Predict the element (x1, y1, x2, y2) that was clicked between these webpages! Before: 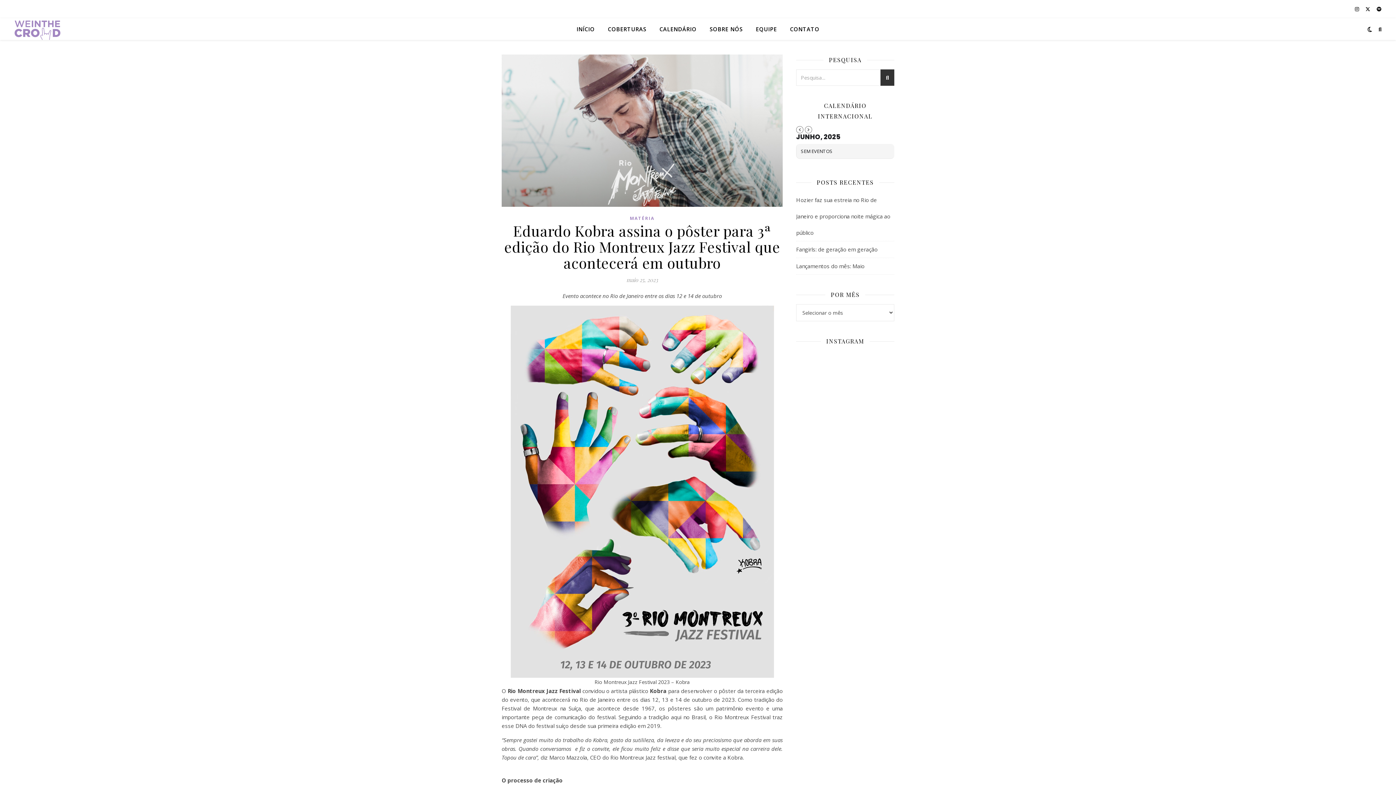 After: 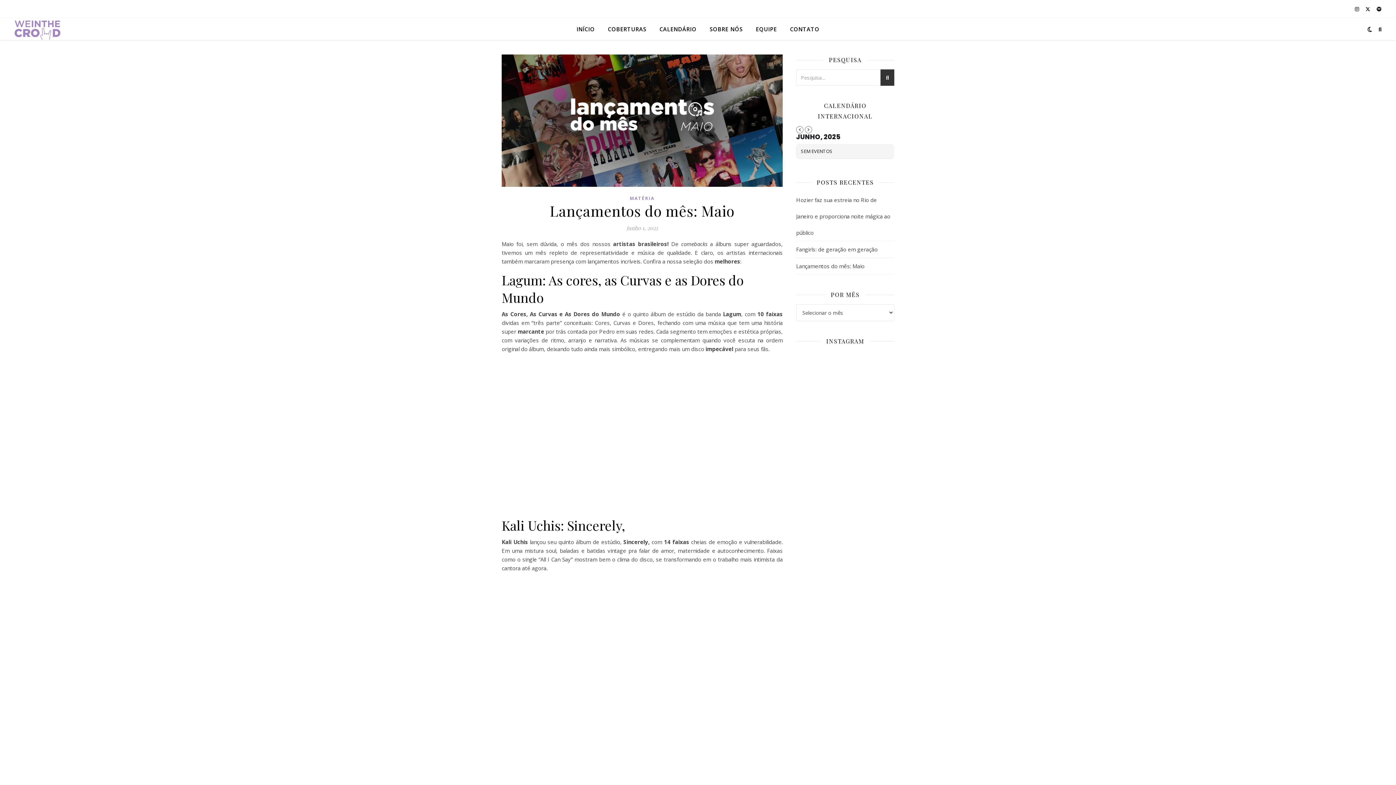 Action: label: Lançamentos do mês: Maio bbox: (796, 262, 864, 269)